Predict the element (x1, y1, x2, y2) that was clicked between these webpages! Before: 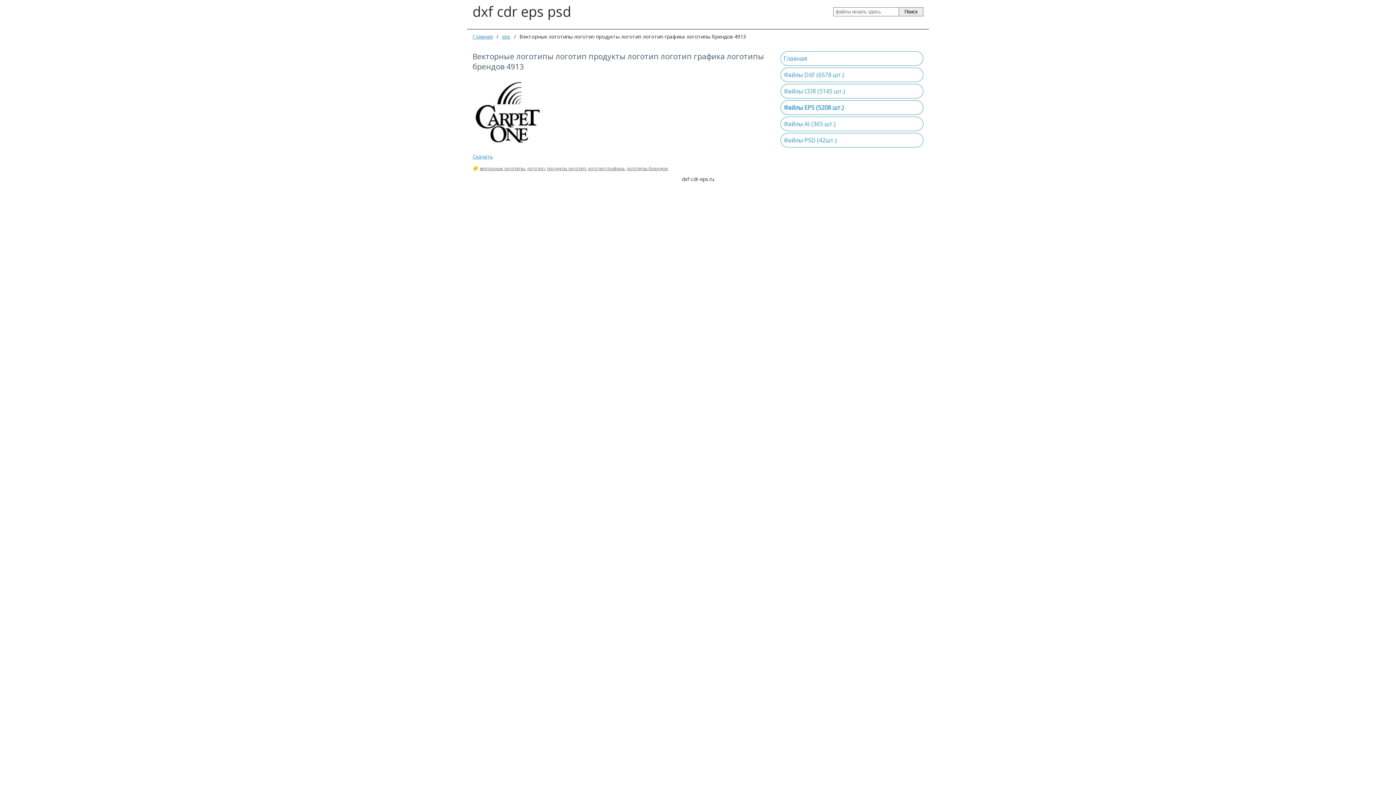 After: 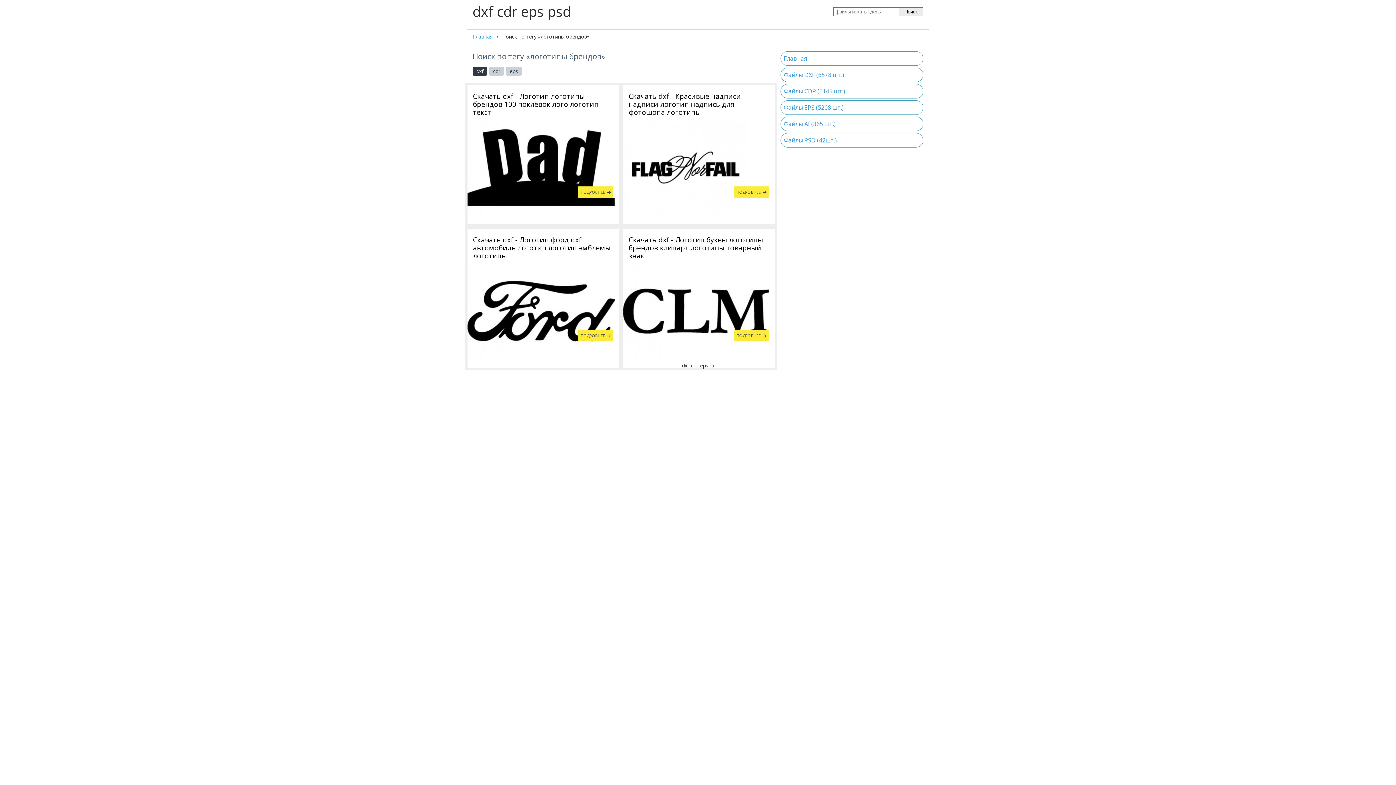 Action: bbox: (626, 165, 667, 171) label: логотипы брендов